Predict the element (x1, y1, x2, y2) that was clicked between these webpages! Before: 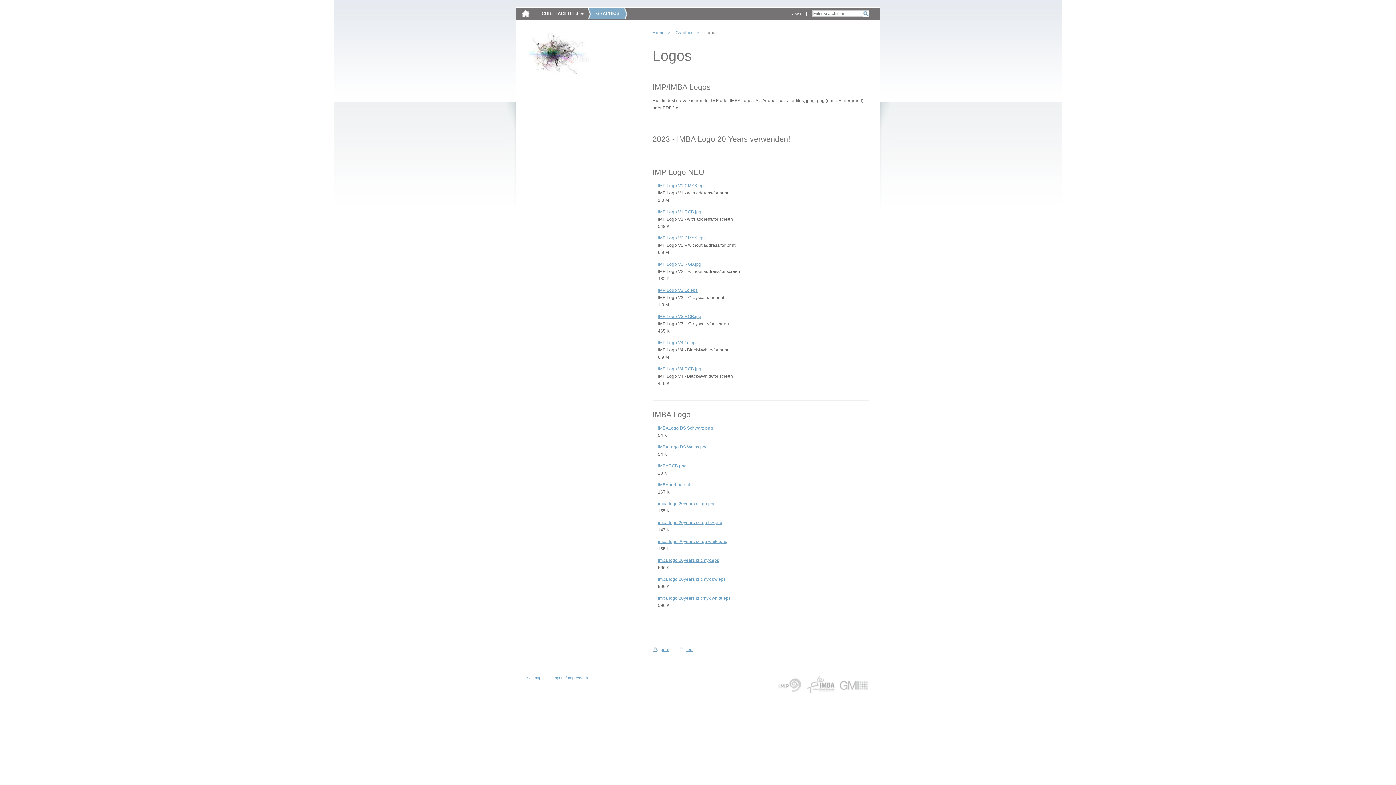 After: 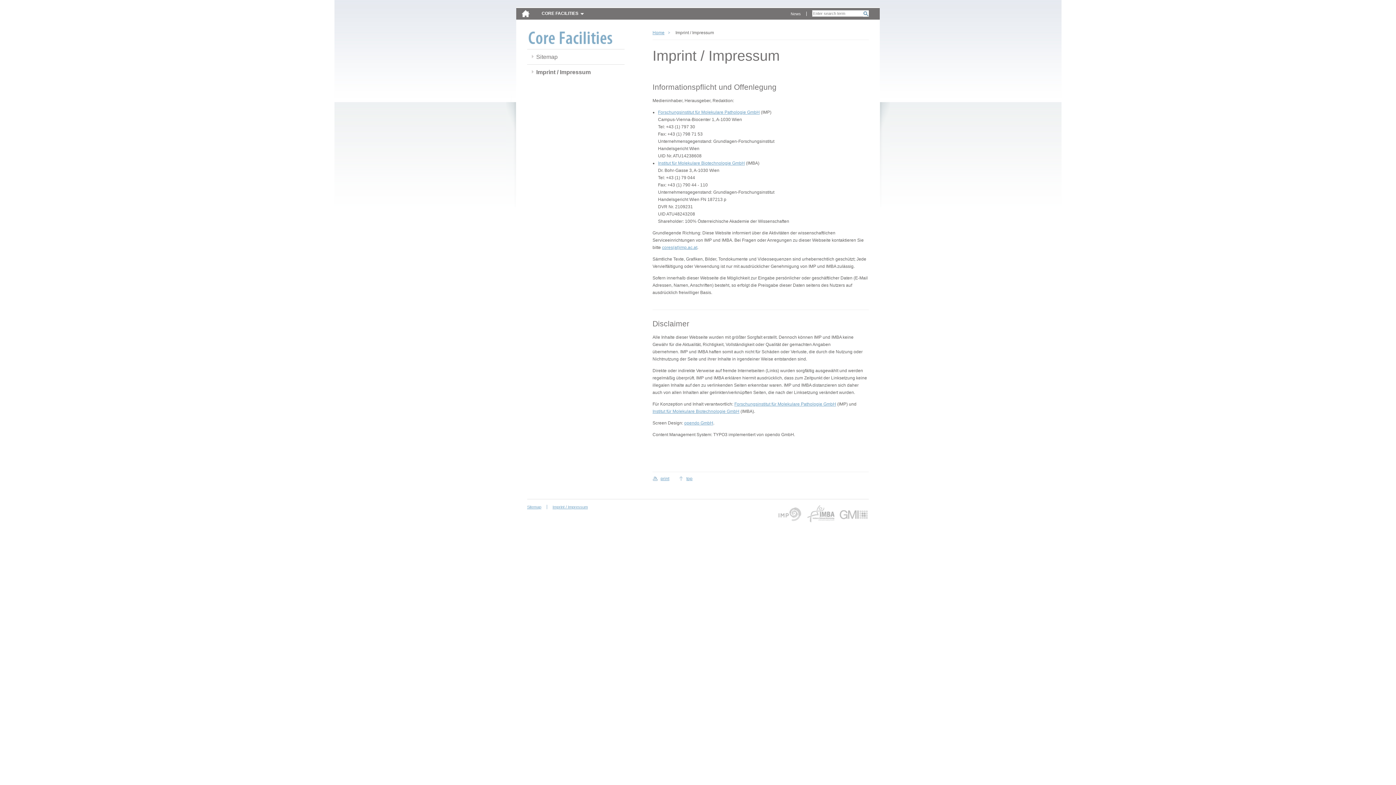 Action: label: Imprint / Impressum bbox: (547, 676, 588, 680)